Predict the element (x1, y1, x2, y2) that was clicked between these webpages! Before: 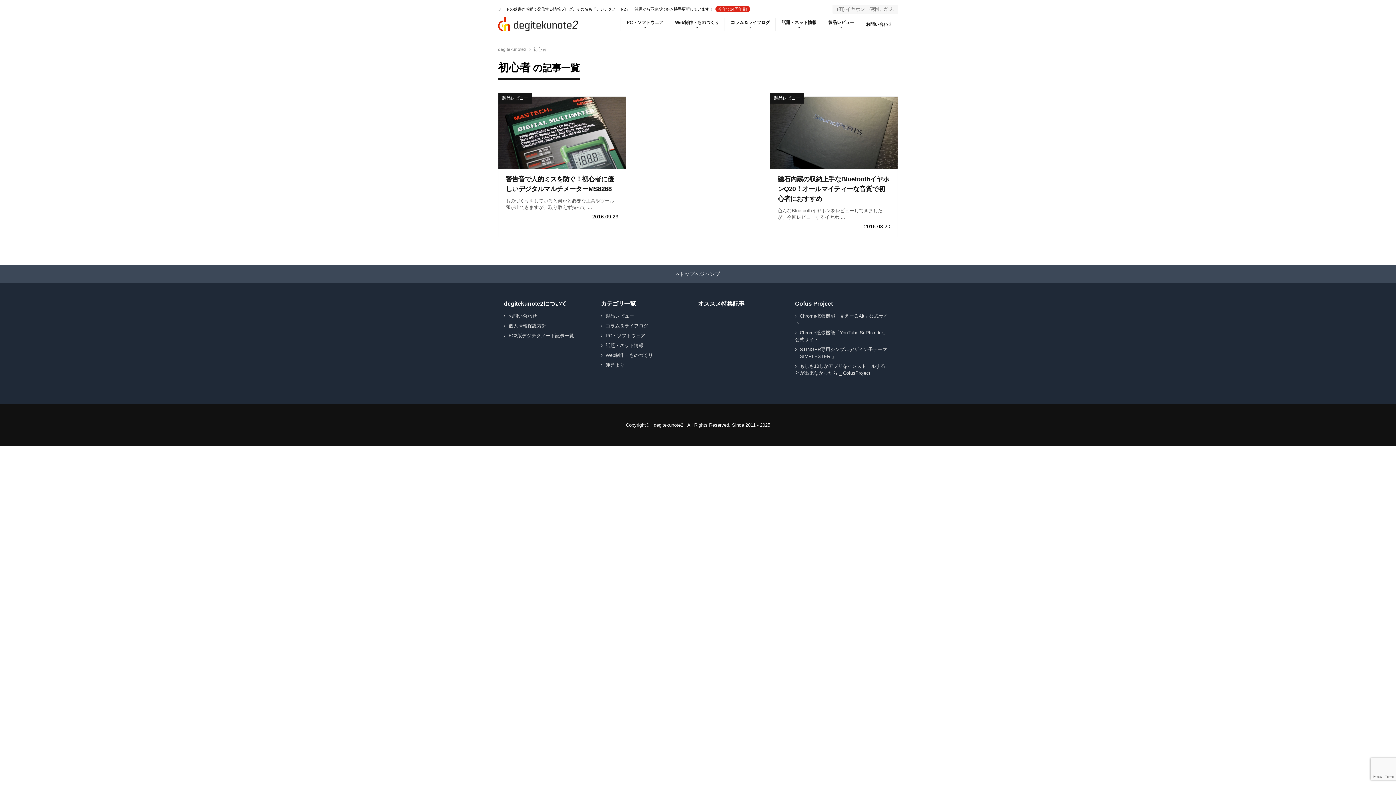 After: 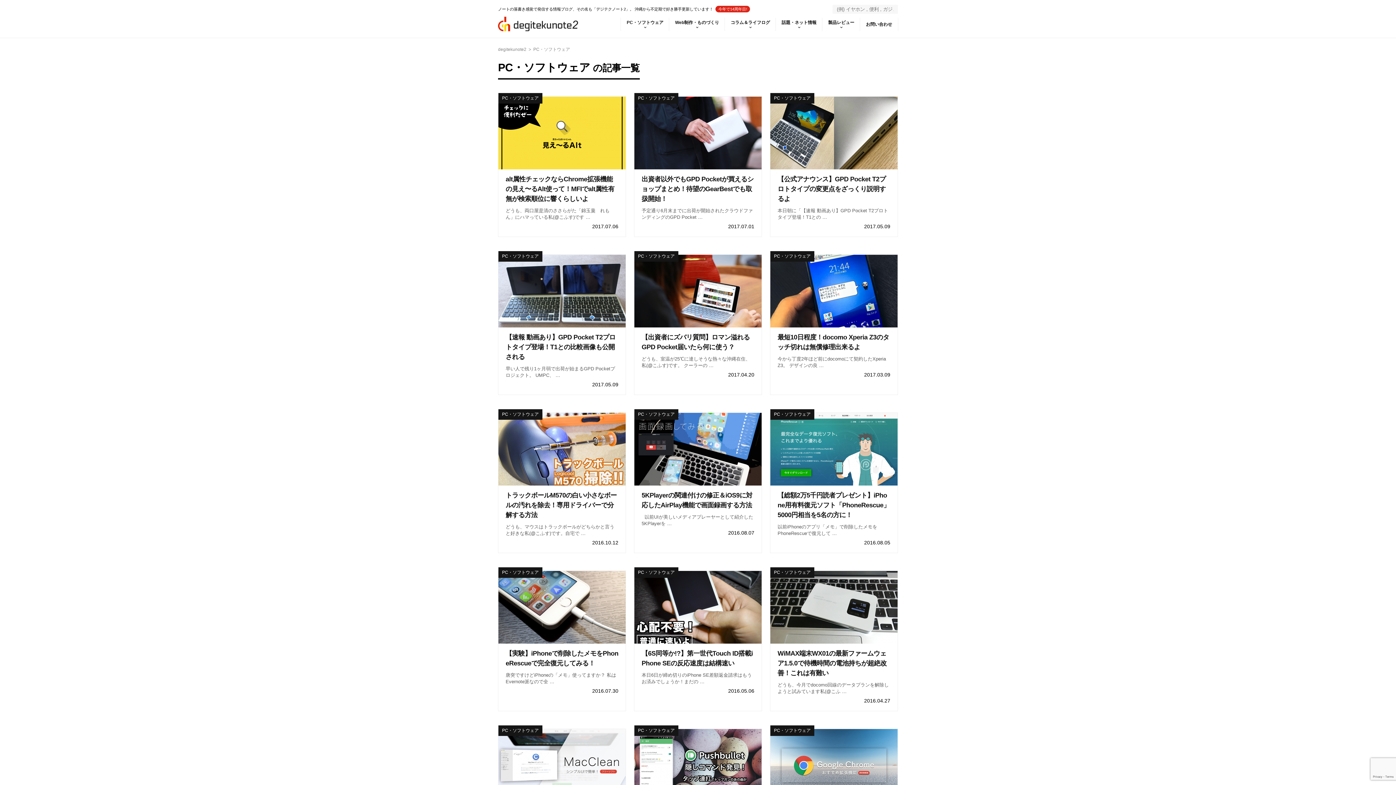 Action: bbox: (621, 17, 669, 31) label: PC・ソフトウェア